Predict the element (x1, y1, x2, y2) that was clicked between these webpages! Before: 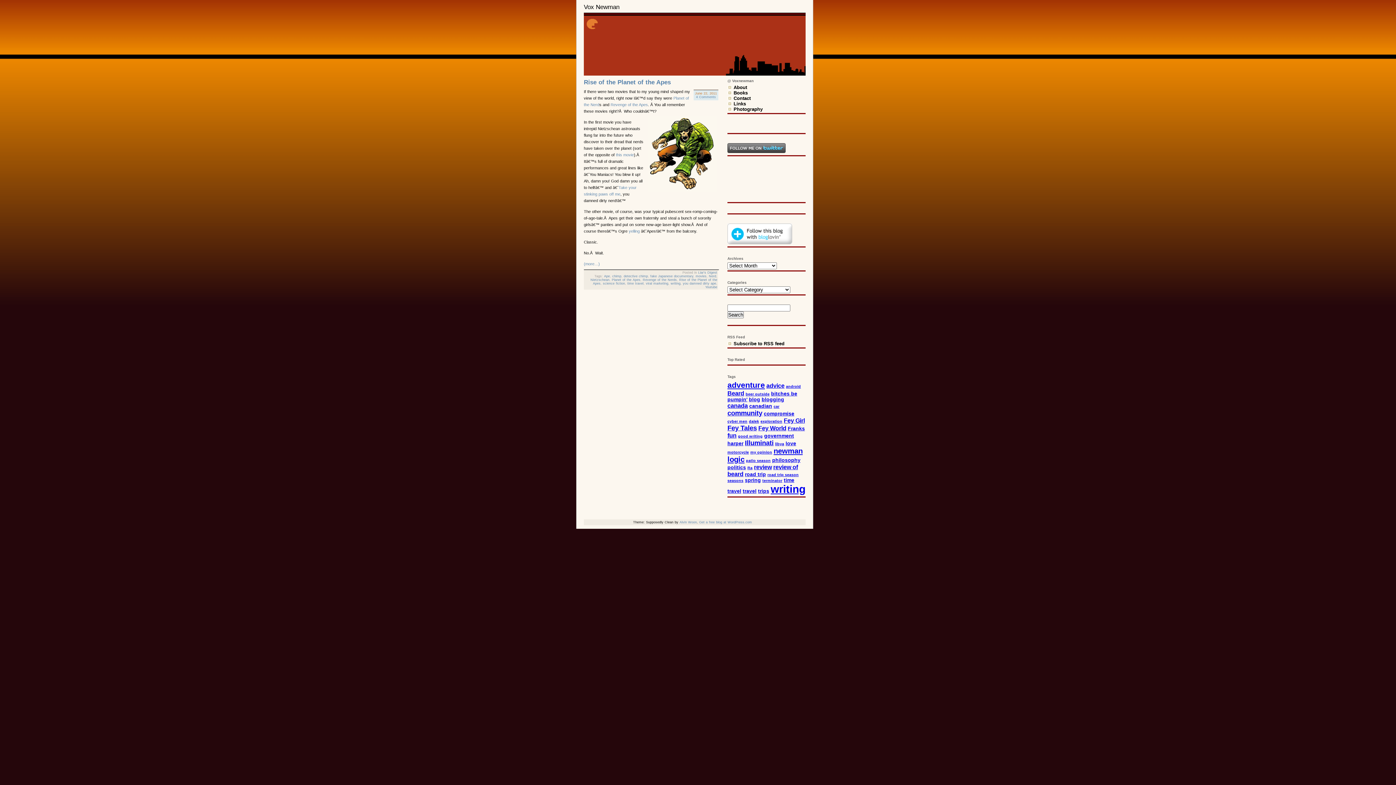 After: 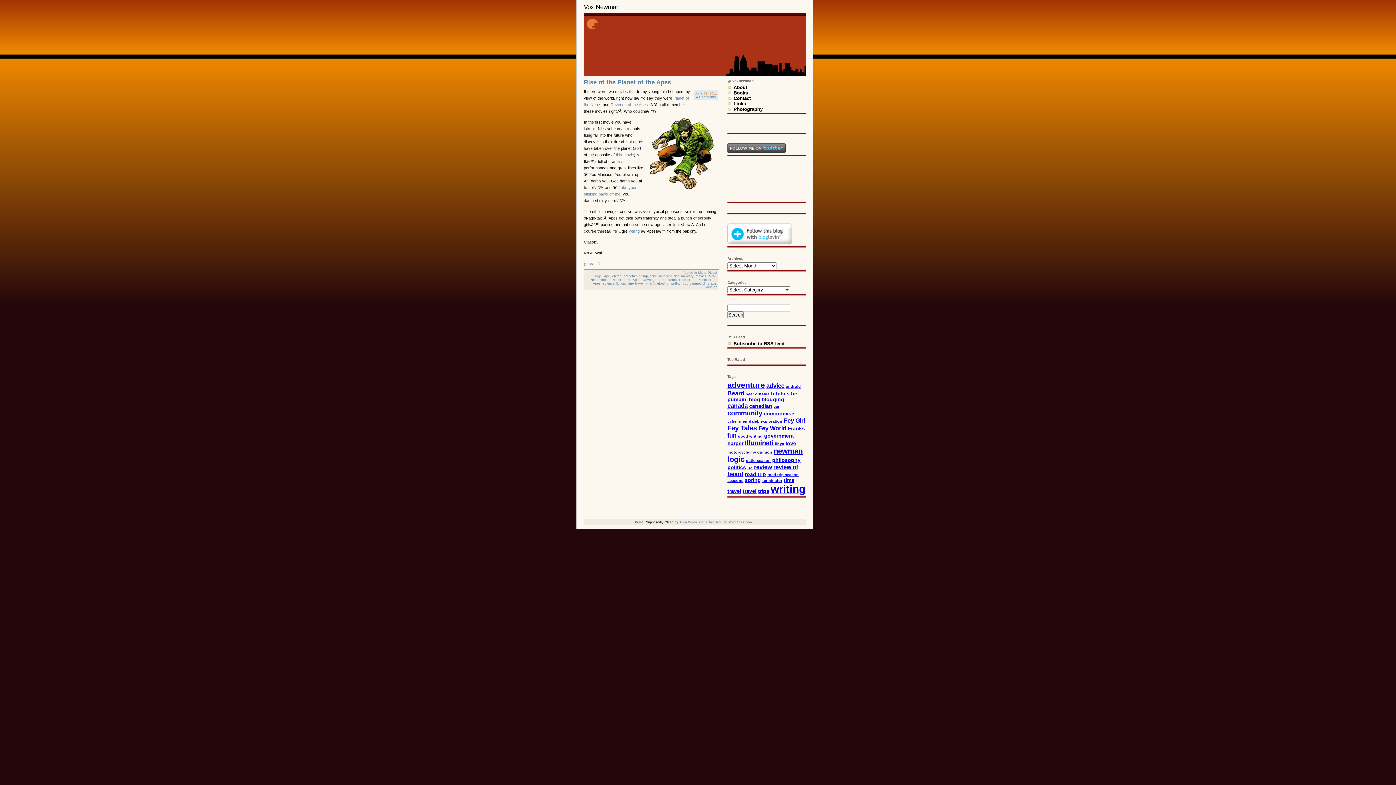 Action: label: fake Japanese documentary bbox: (650, 274, 693, 278)